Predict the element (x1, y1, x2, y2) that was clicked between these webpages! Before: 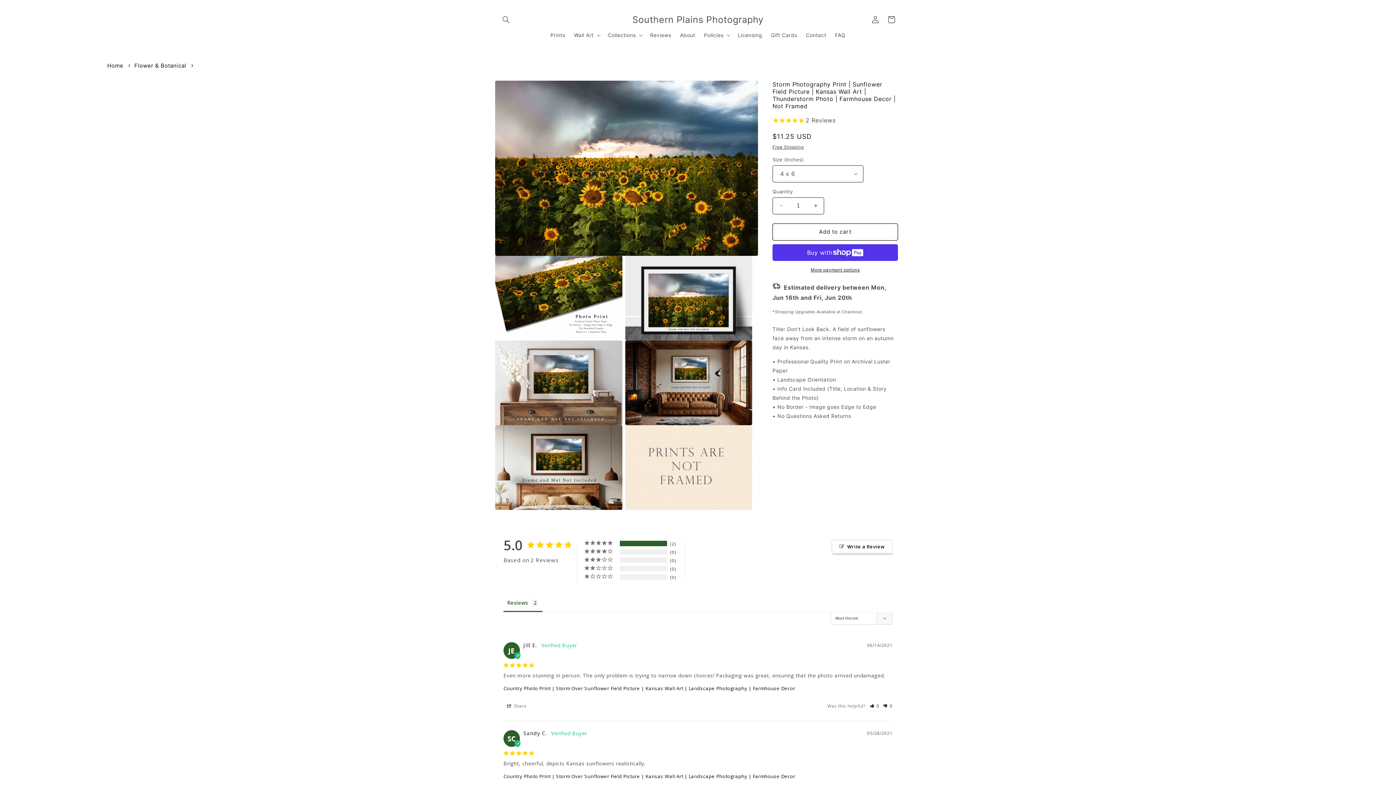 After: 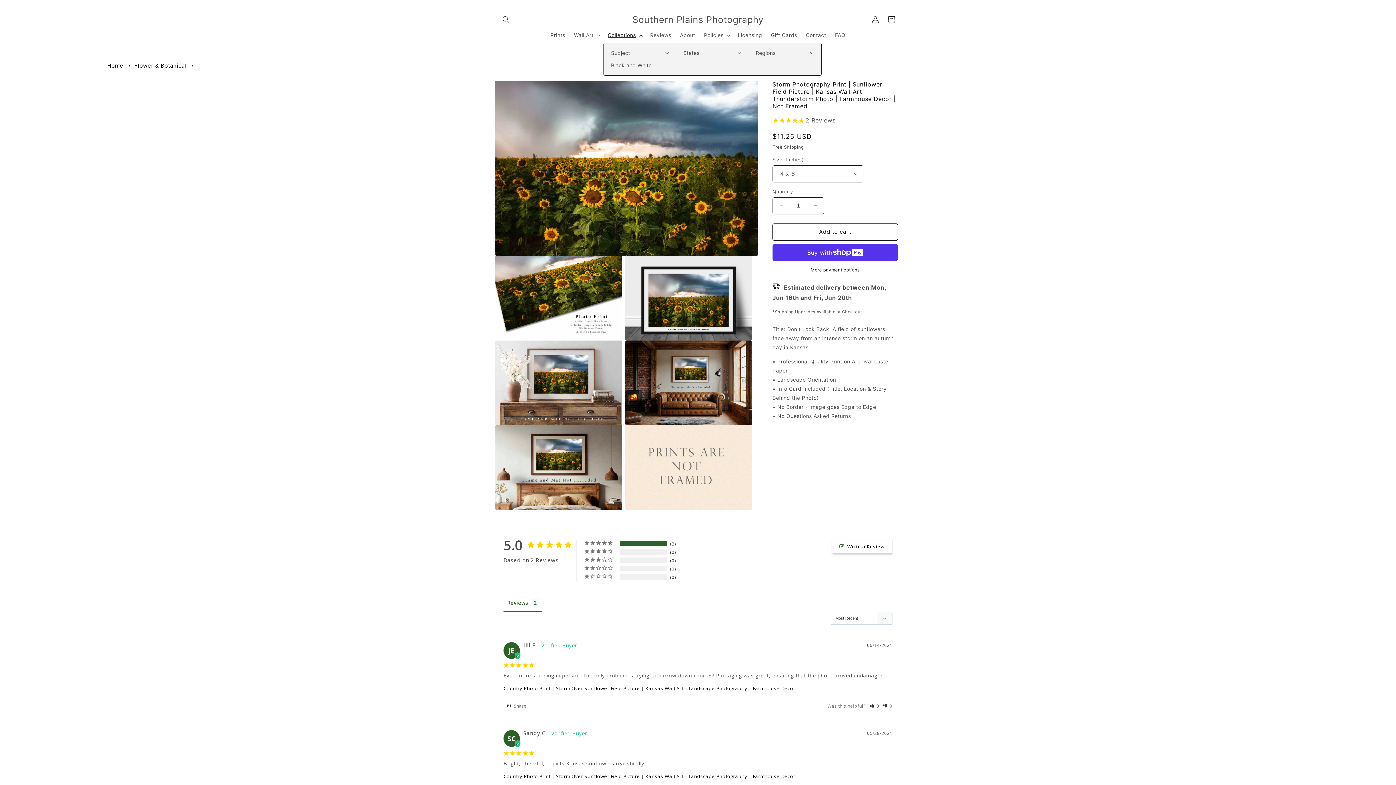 Action: label: Collections bbox: (603, 27, 645, 42)